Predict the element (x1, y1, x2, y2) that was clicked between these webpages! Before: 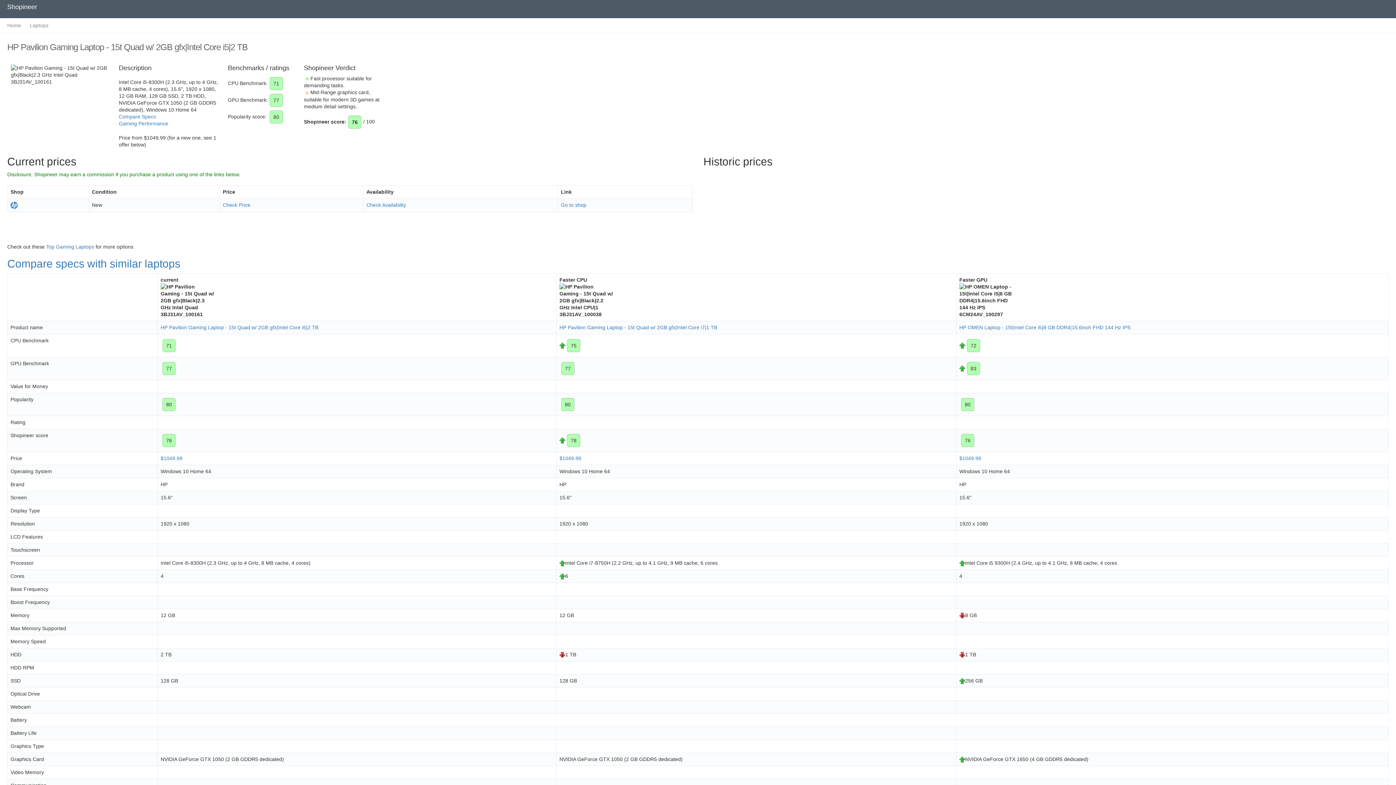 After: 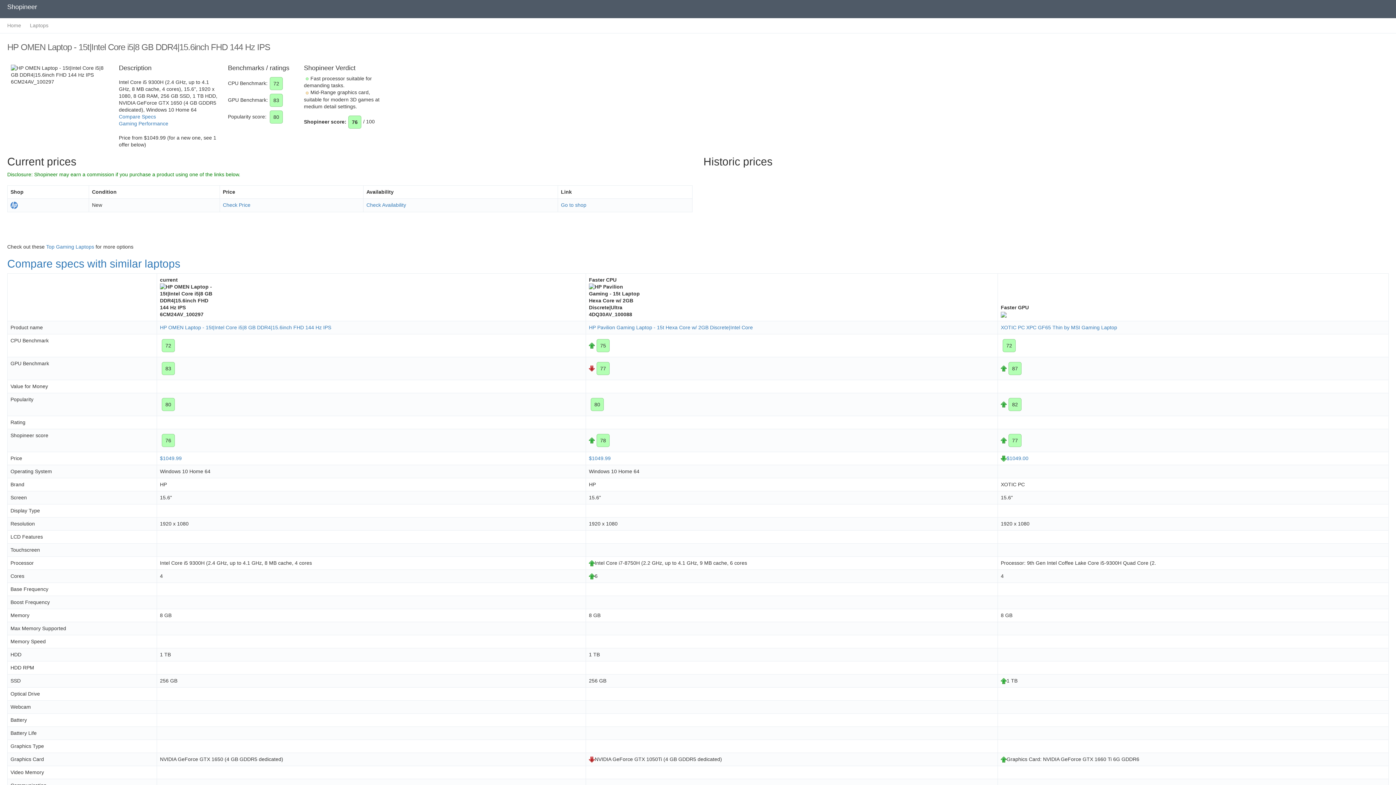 Action: label: HP OMEN Laptop - 15t|Intel Core i5|8 GB DDR4|15.6inch FHD 144 Hz IPS bbox: (959, 324, 1130, 330)